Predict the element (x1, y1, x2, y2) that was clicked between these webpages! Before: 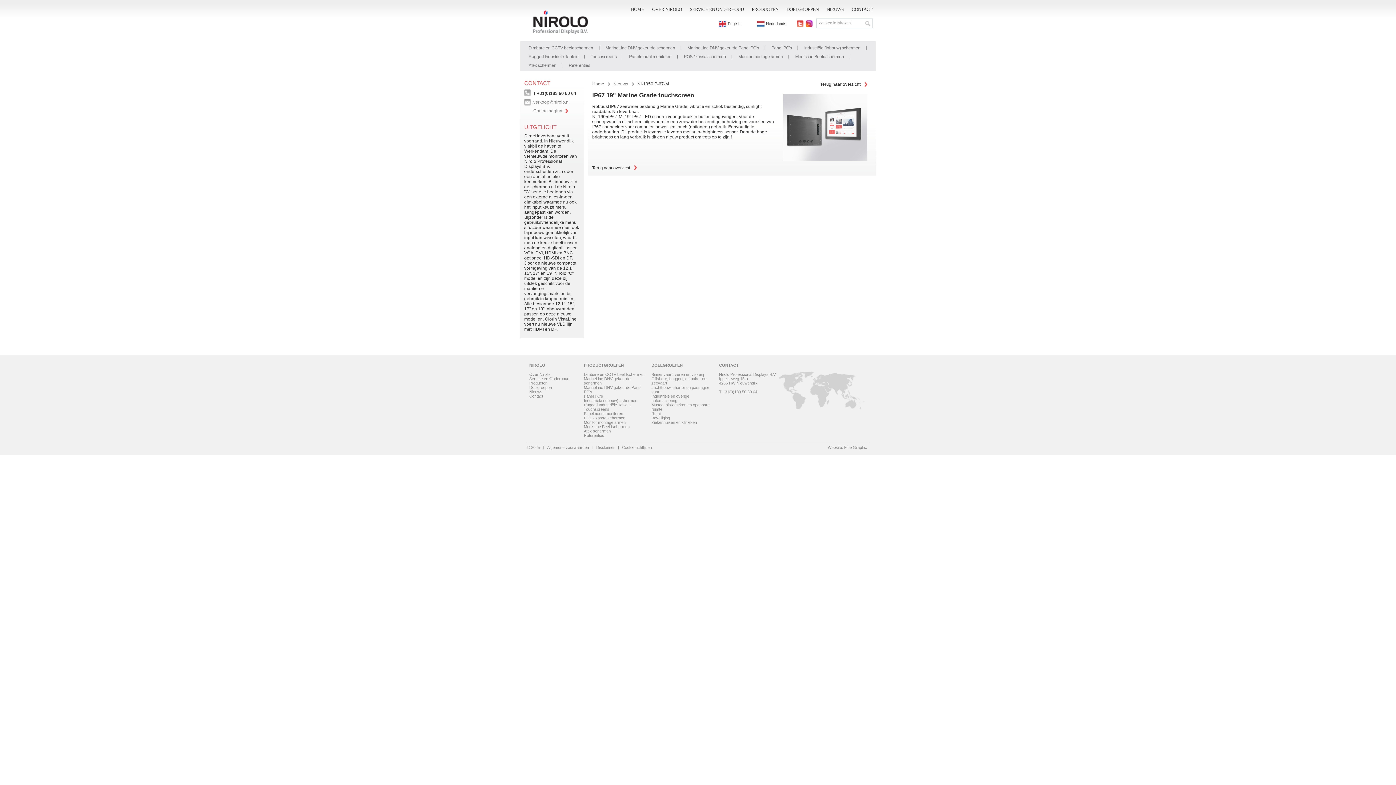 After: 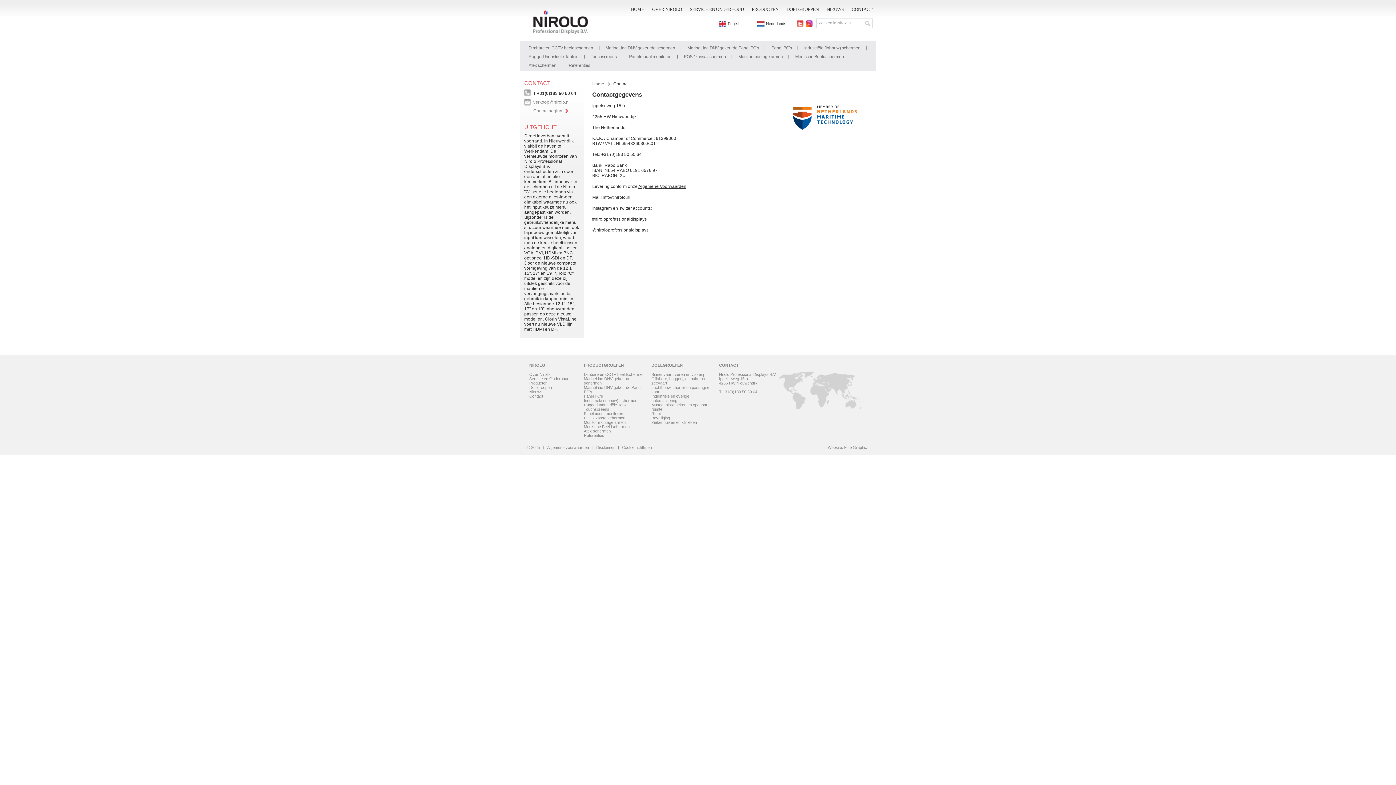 Action: label: CONTACT bbox: (848, 4, 876, 13)